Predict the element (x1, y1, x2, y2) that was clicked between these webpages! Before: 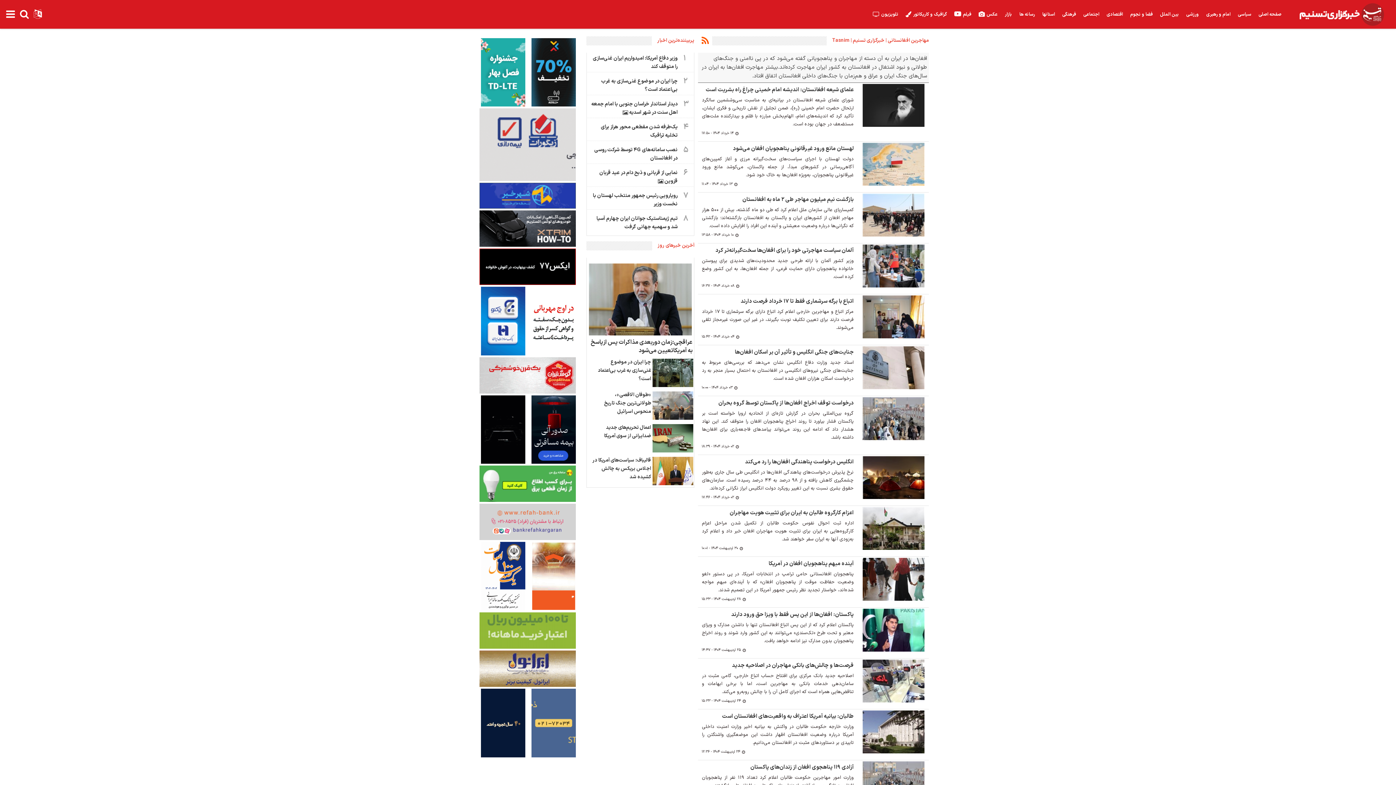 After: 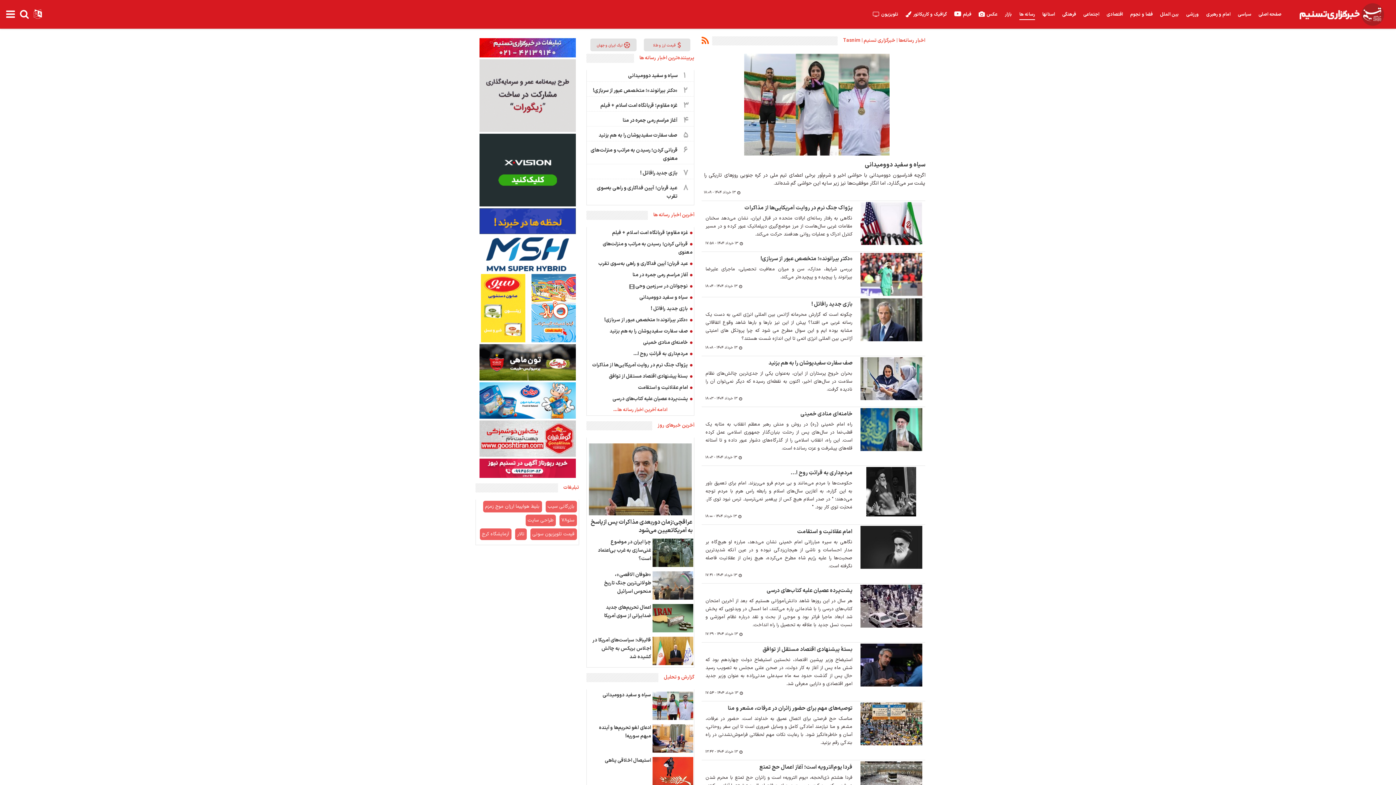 Action: bbox: (1016, 0, 1038, 29) label: رسانه ها